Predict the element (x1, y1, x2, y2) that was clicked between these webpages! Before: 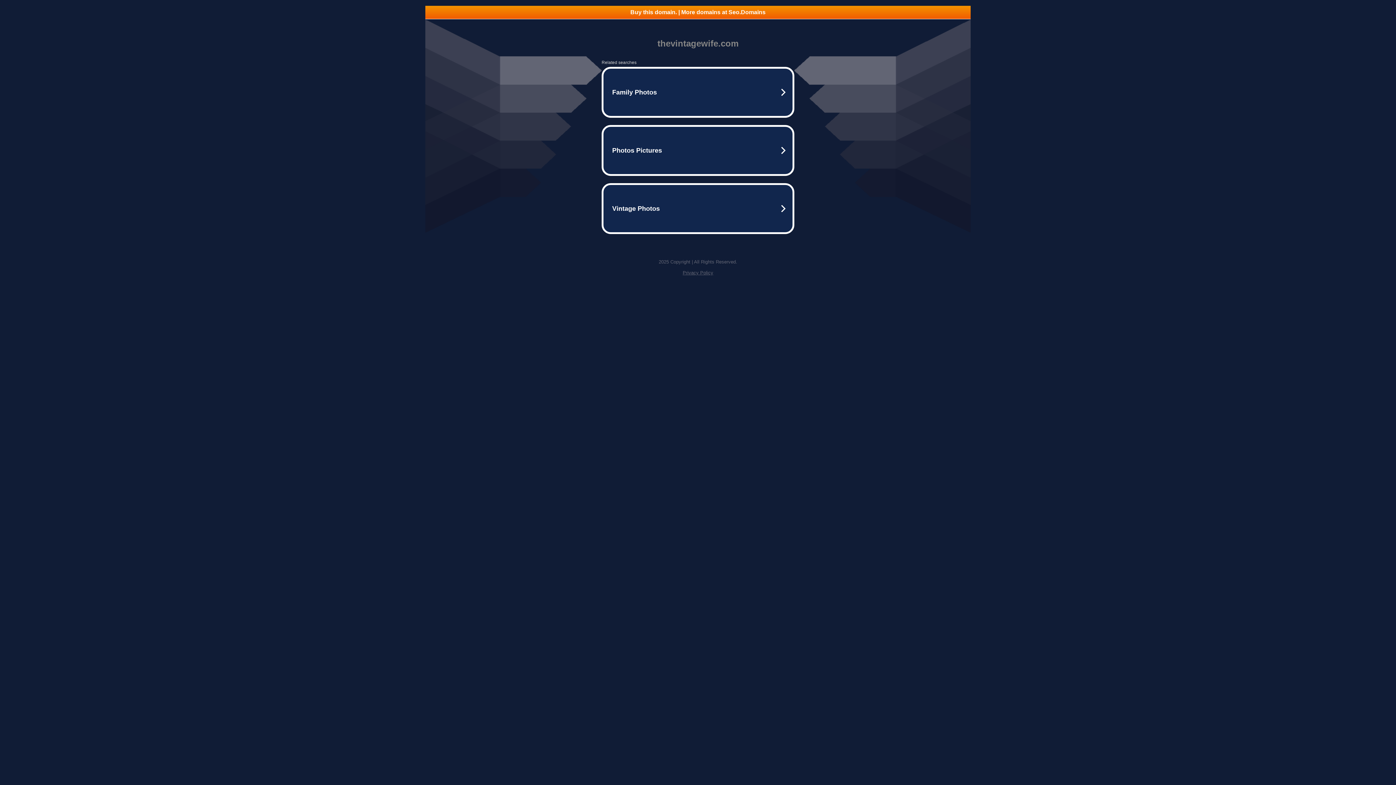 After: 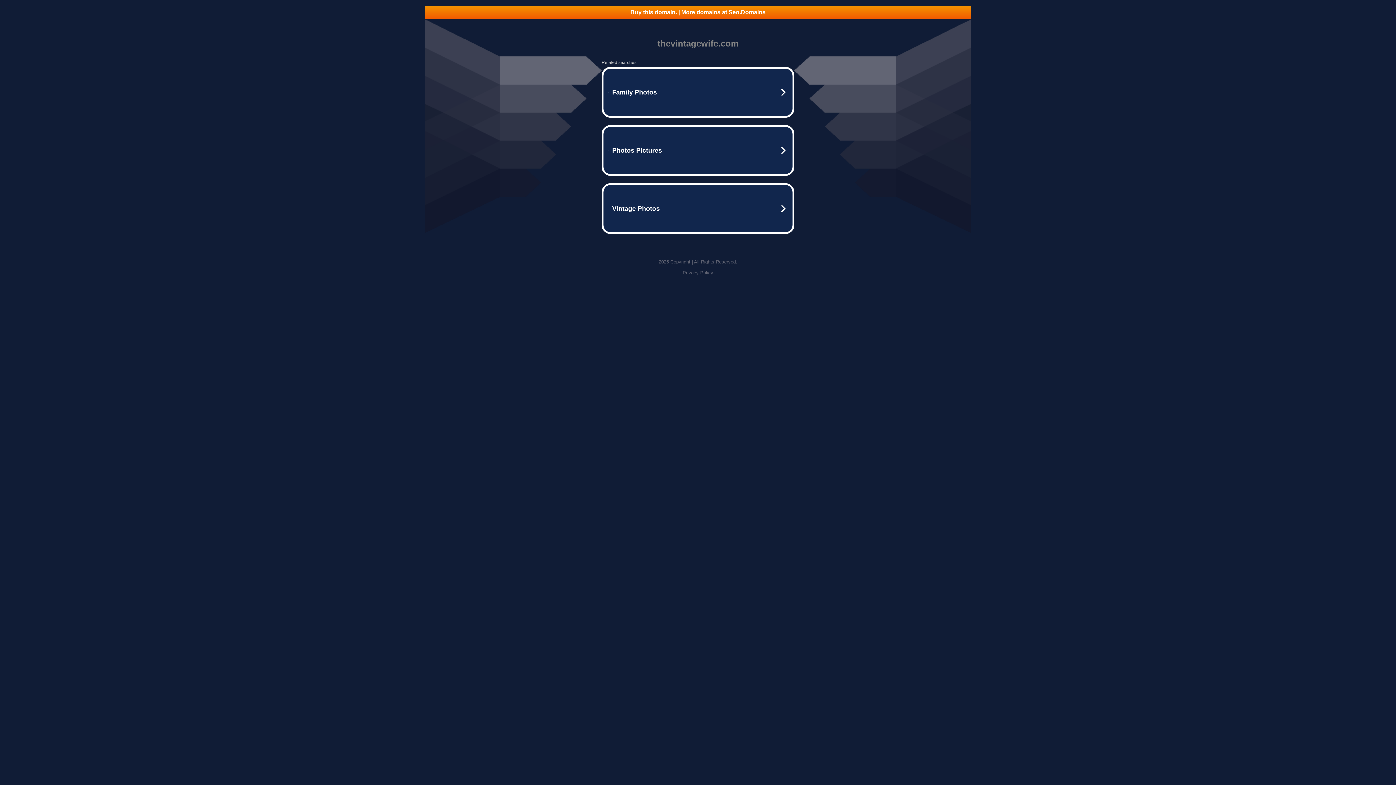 Action: bbox: (425, 5, 970, 18) label: Buy this domain. | More domains at Seo.Domains